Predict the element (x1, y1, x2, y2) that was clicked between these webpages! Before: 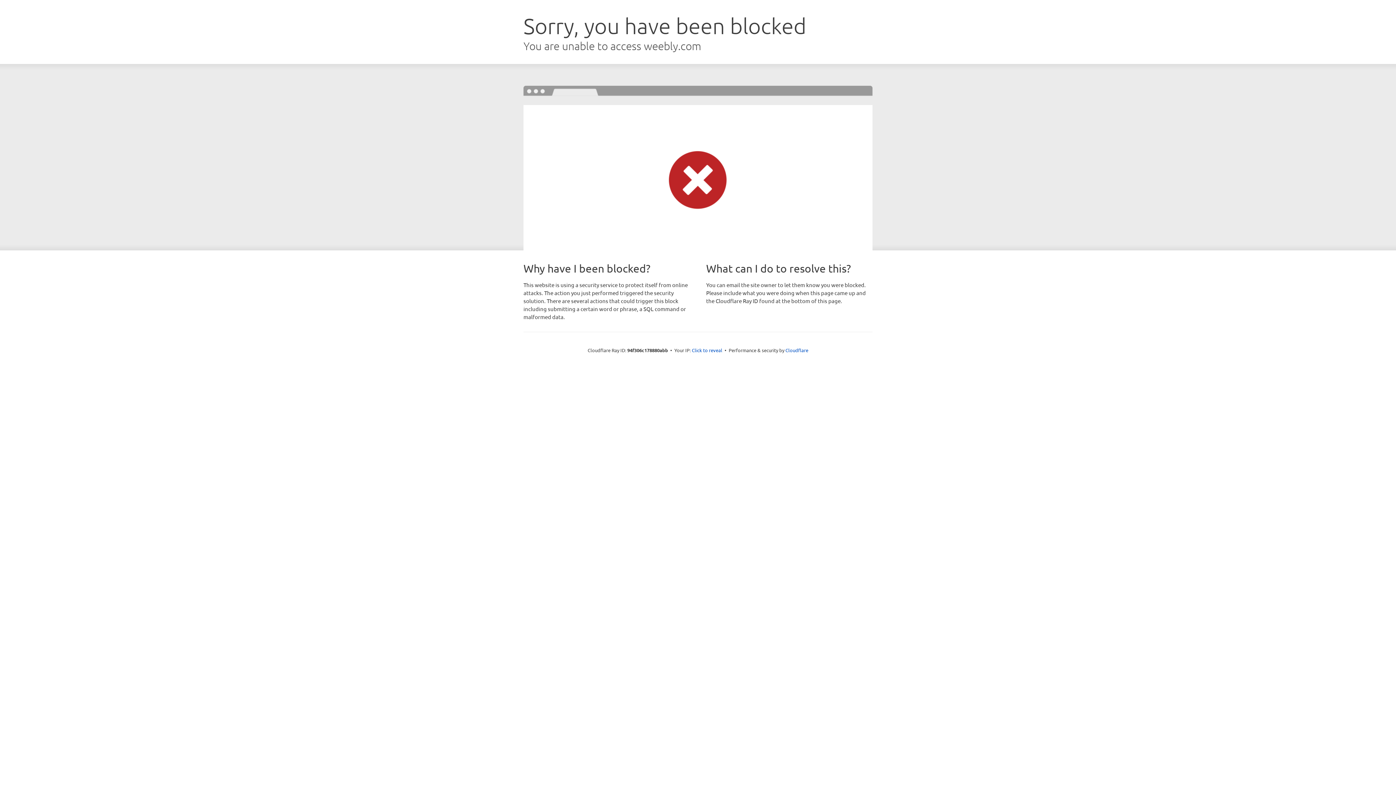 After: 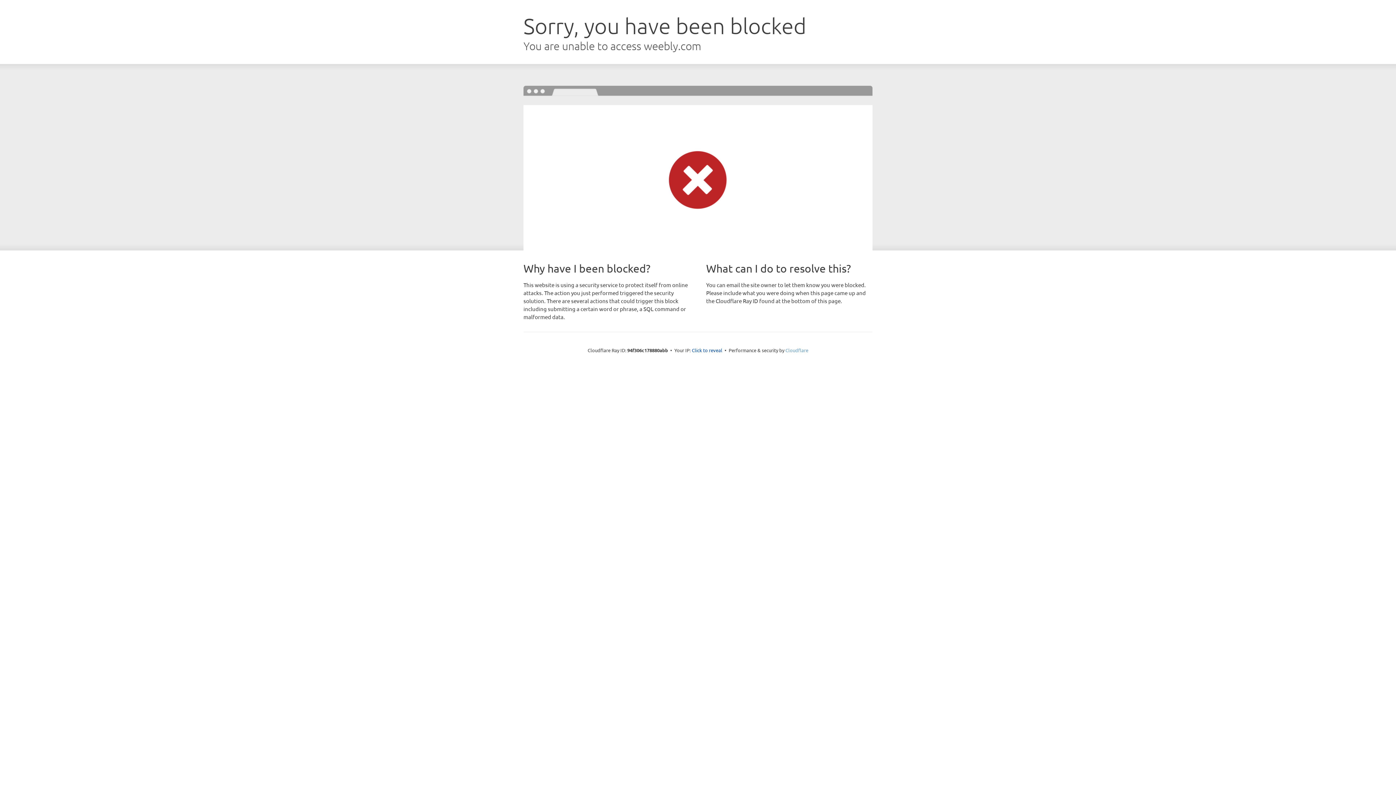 Action: bbox: (785, 347, 808, 353) label: Cloudflare